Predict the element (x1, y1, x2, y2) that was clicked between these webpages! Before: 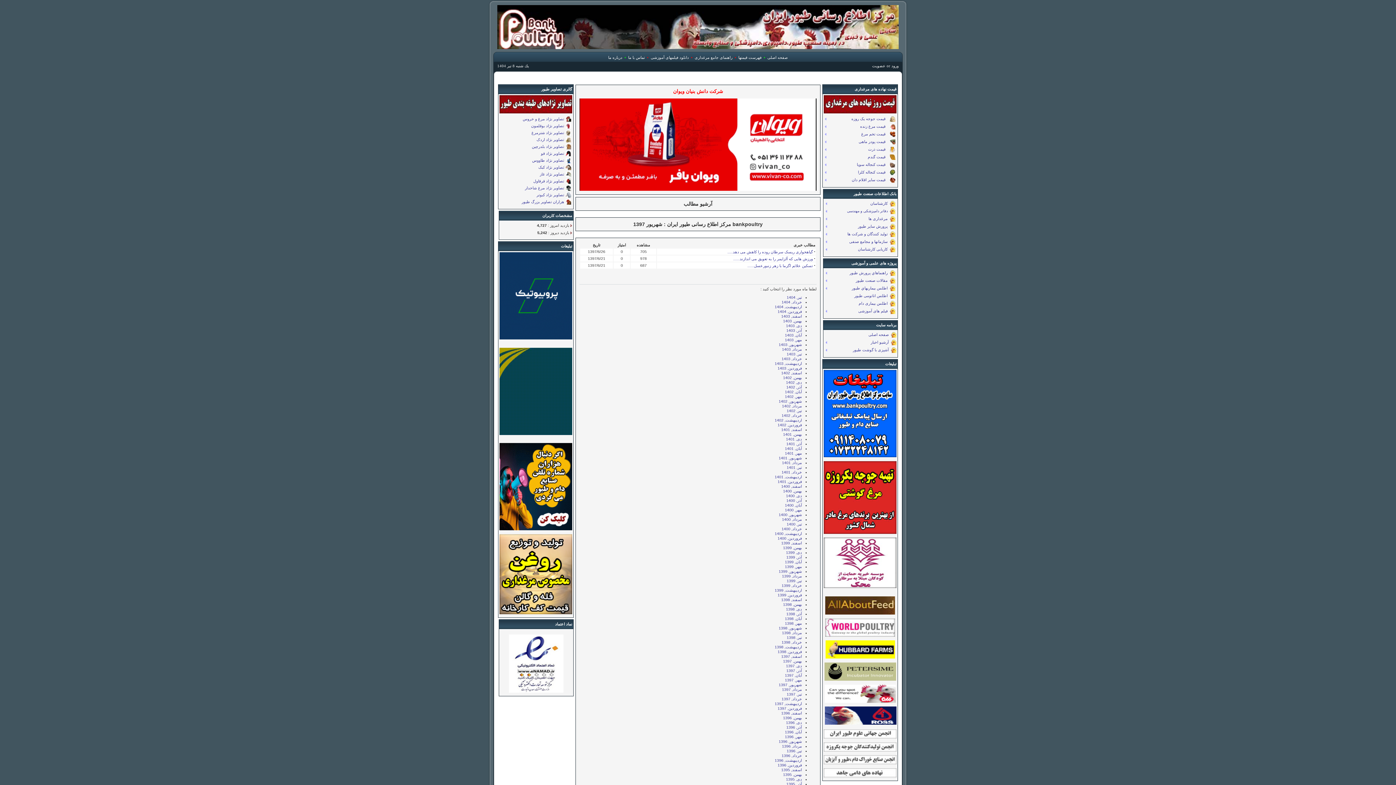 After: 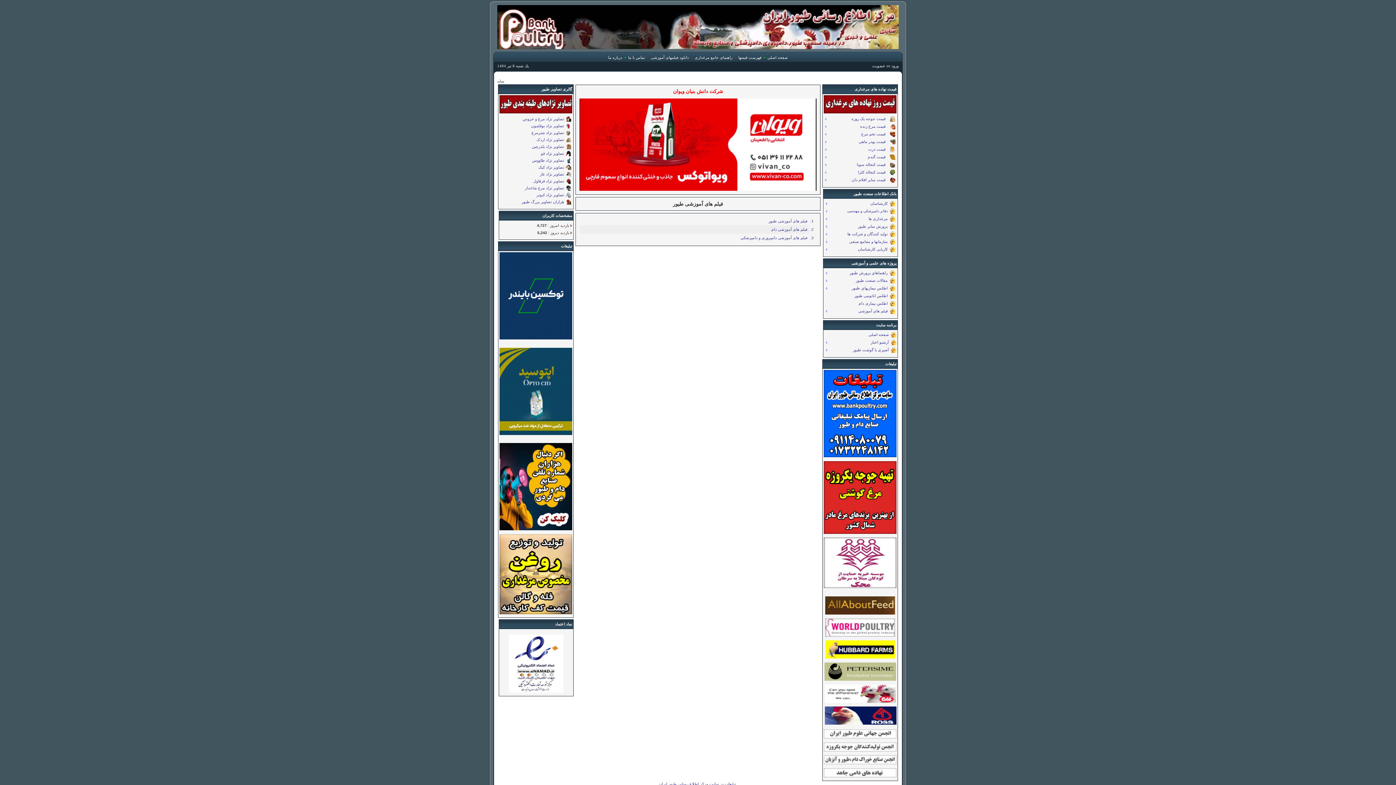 Action: label: دانلود فیلمهای آموزشی bbox: (650, 55, 689, 59)